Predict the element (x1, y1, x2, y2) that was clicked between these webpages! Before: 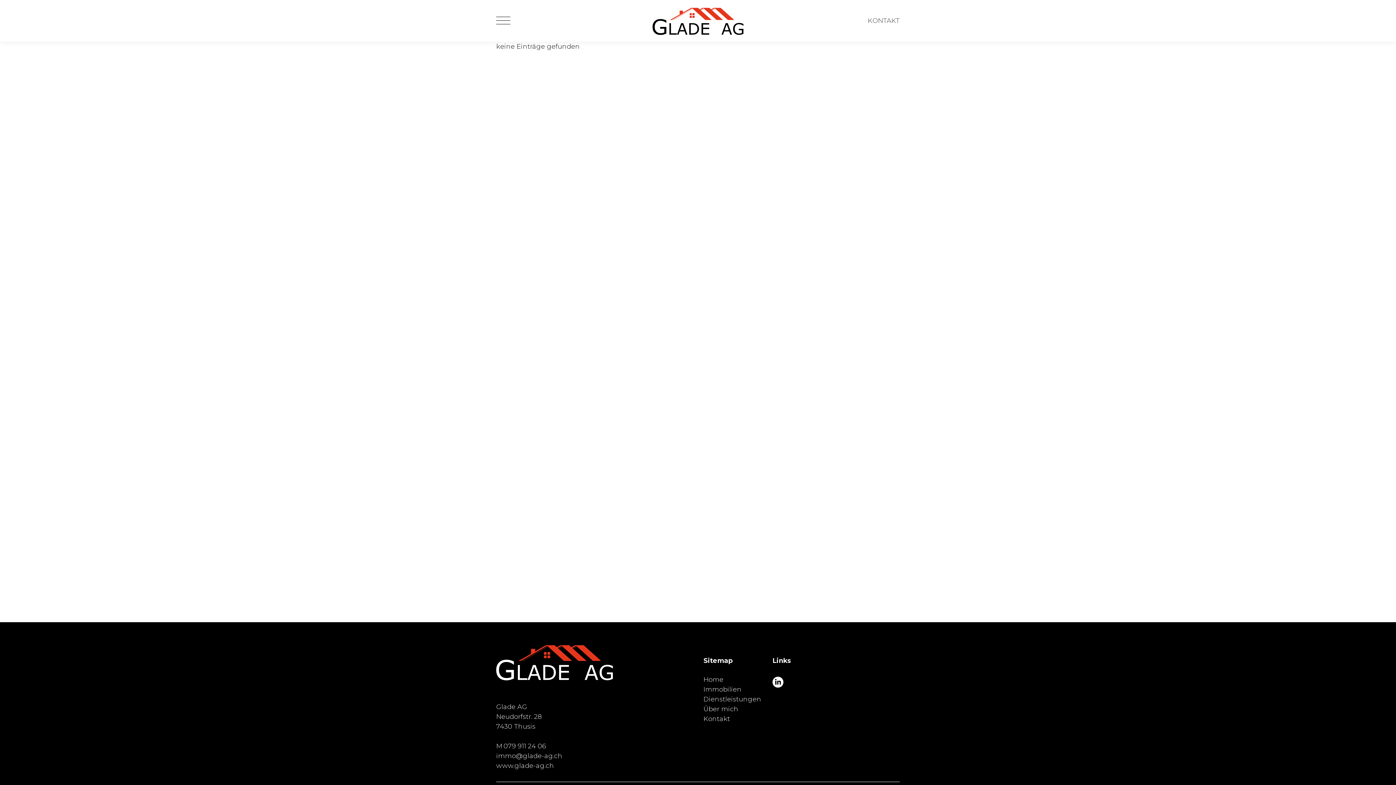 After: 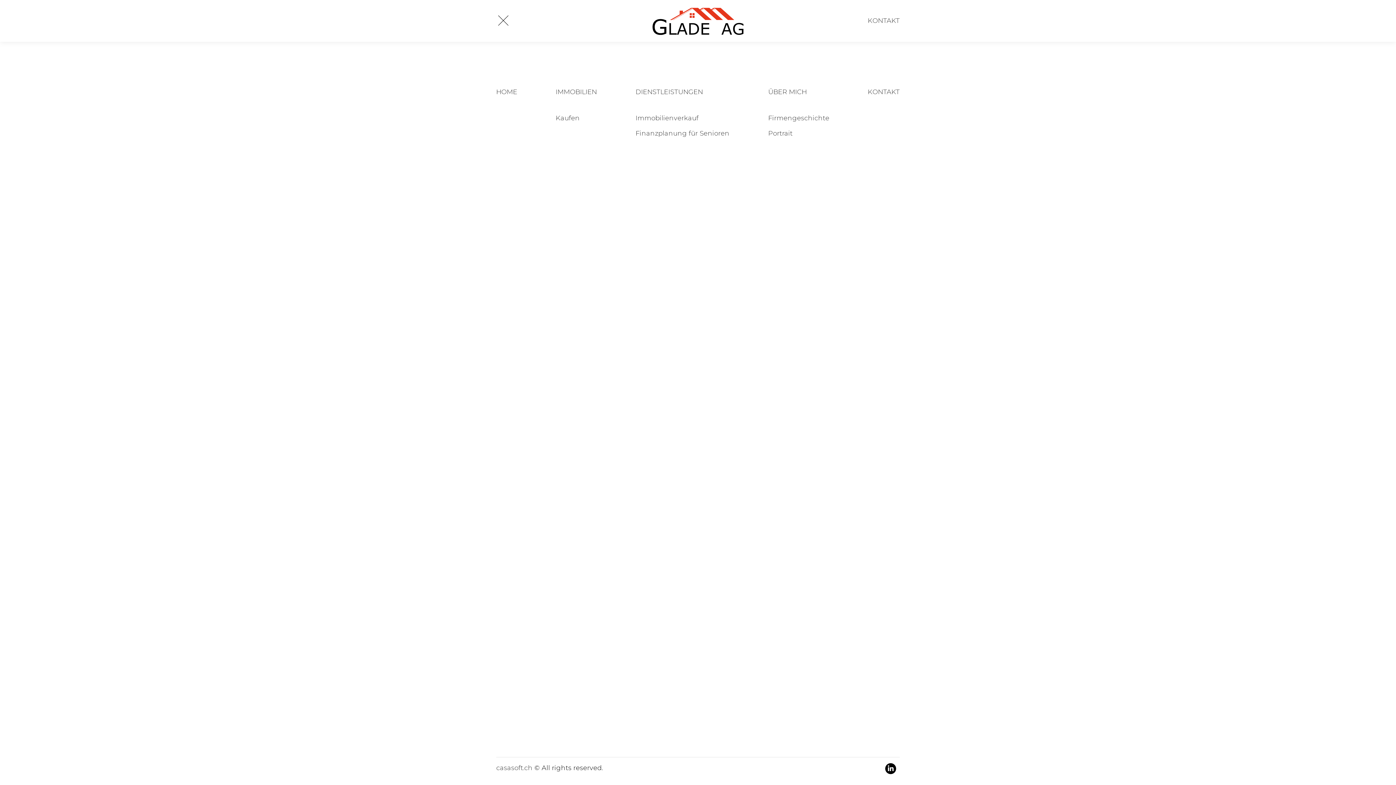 Action: bbox: (496, 16, 510, 25) label: Toggle navigation